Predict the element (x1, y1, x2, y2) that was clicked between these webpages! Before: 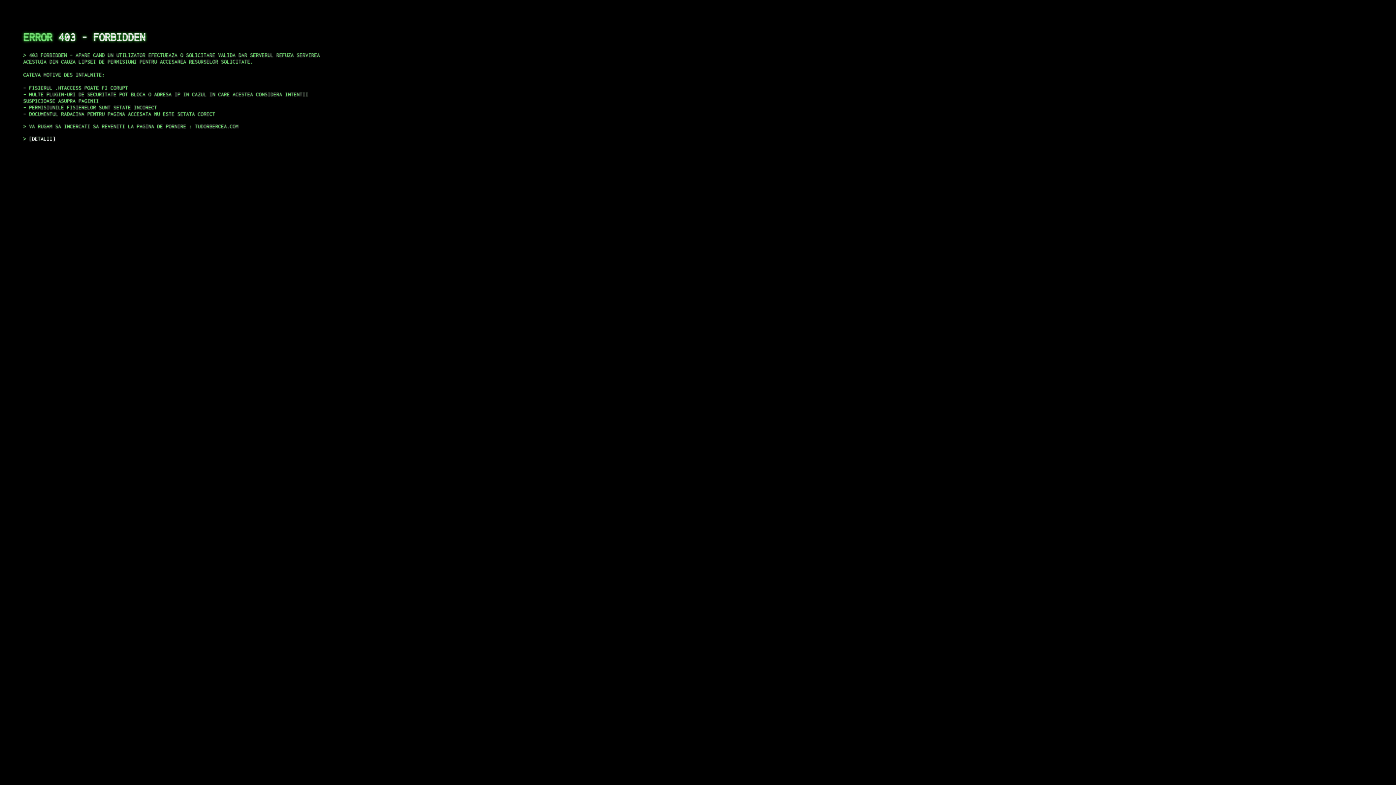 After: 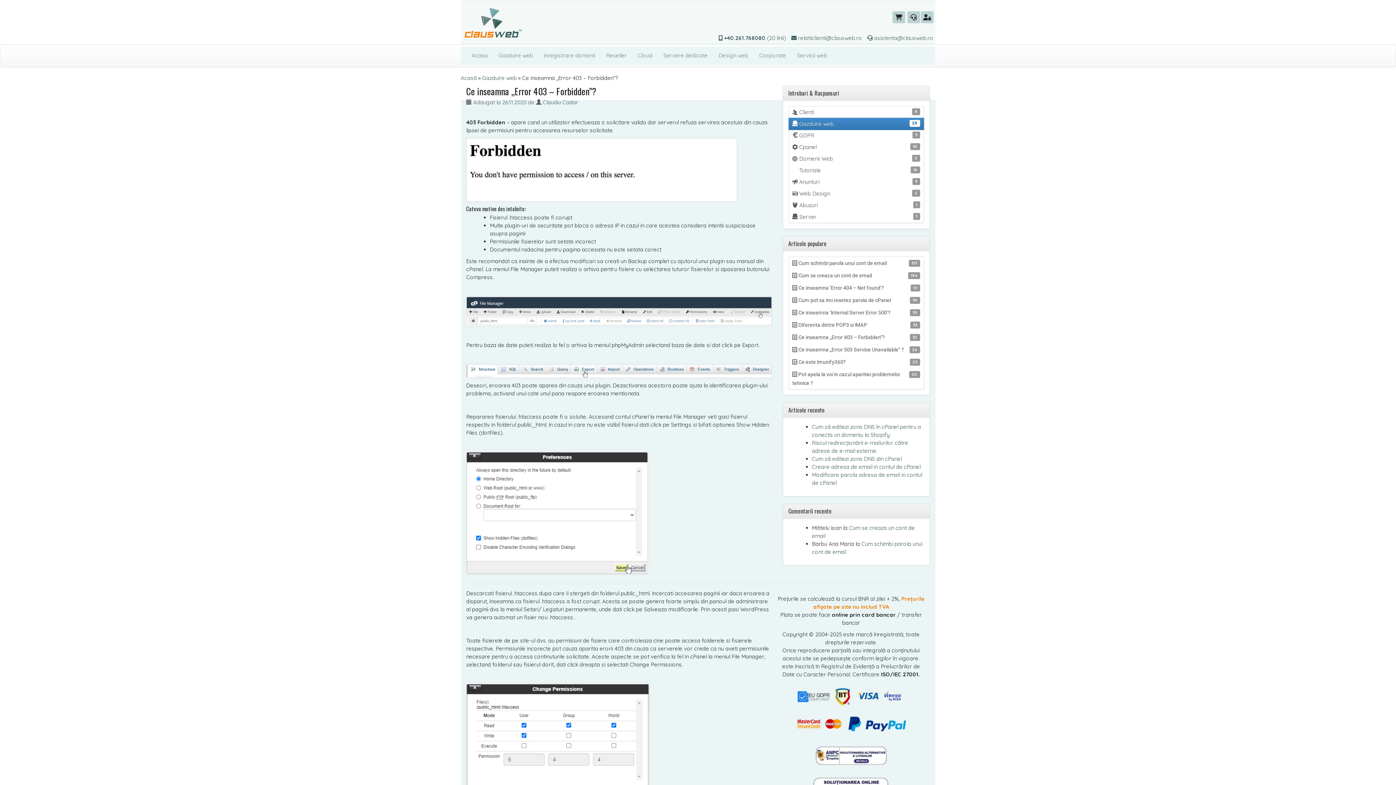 Action: bbox: (29, 135, 55, 141) label: DETALII